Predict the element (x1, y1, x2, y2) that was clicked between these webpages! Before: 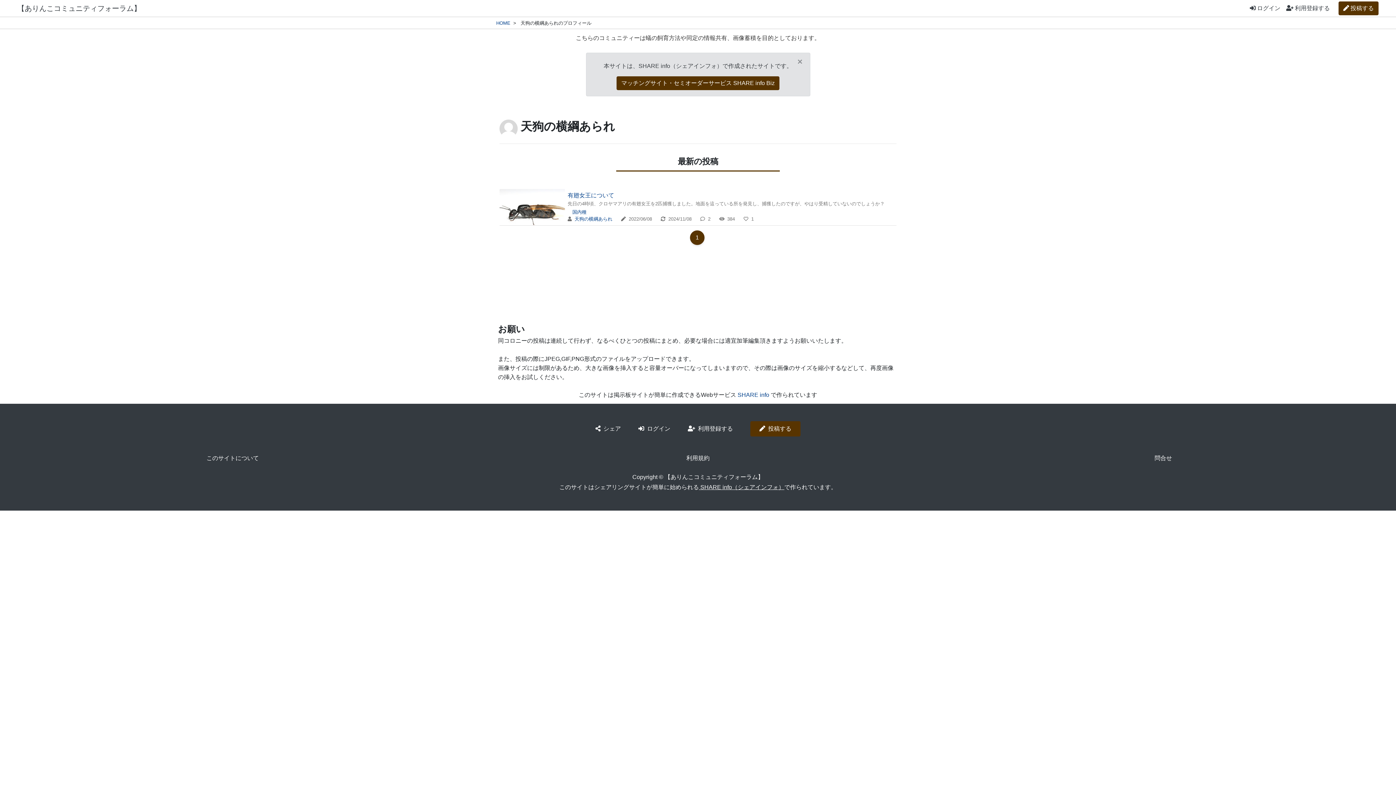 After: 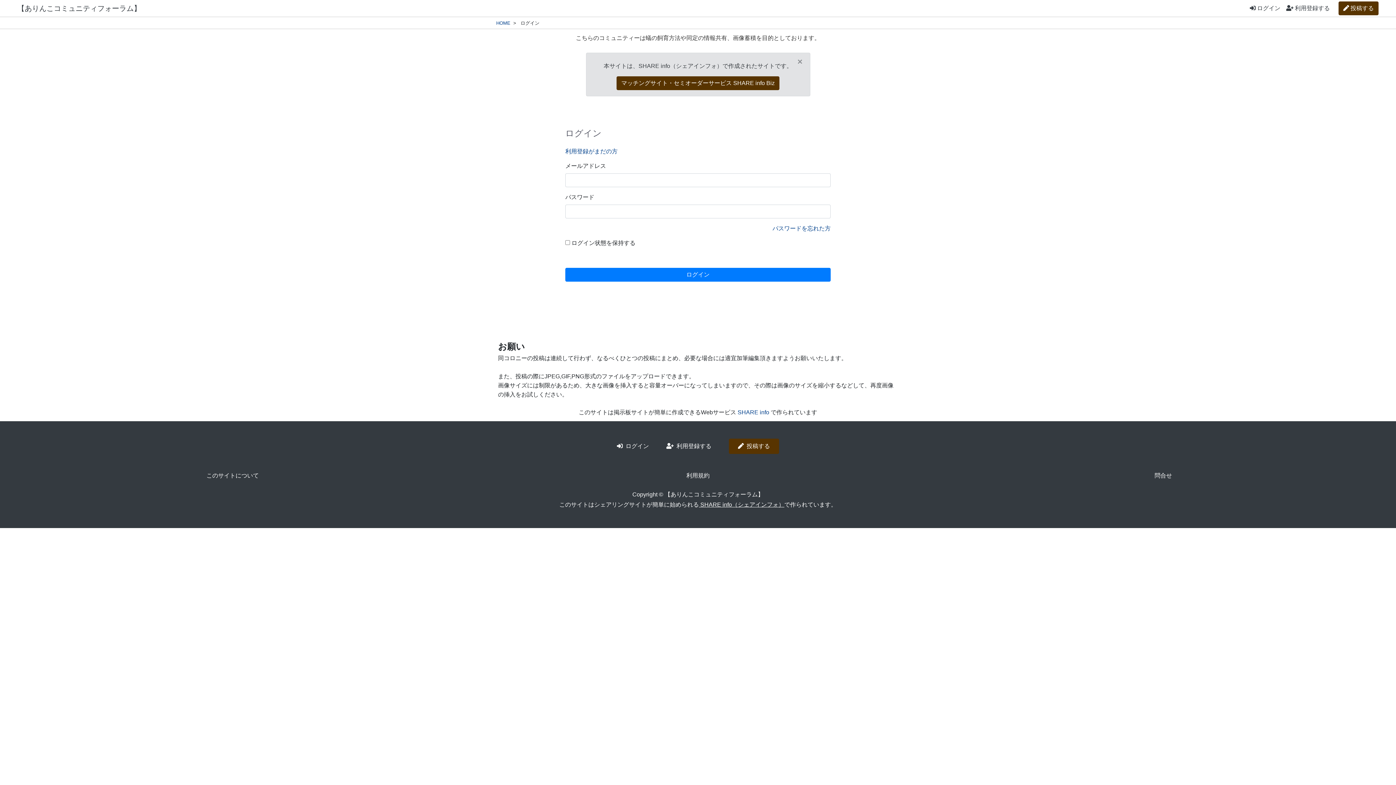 Action: label: ログイン bbox: (1250, 4, 1280, 12)